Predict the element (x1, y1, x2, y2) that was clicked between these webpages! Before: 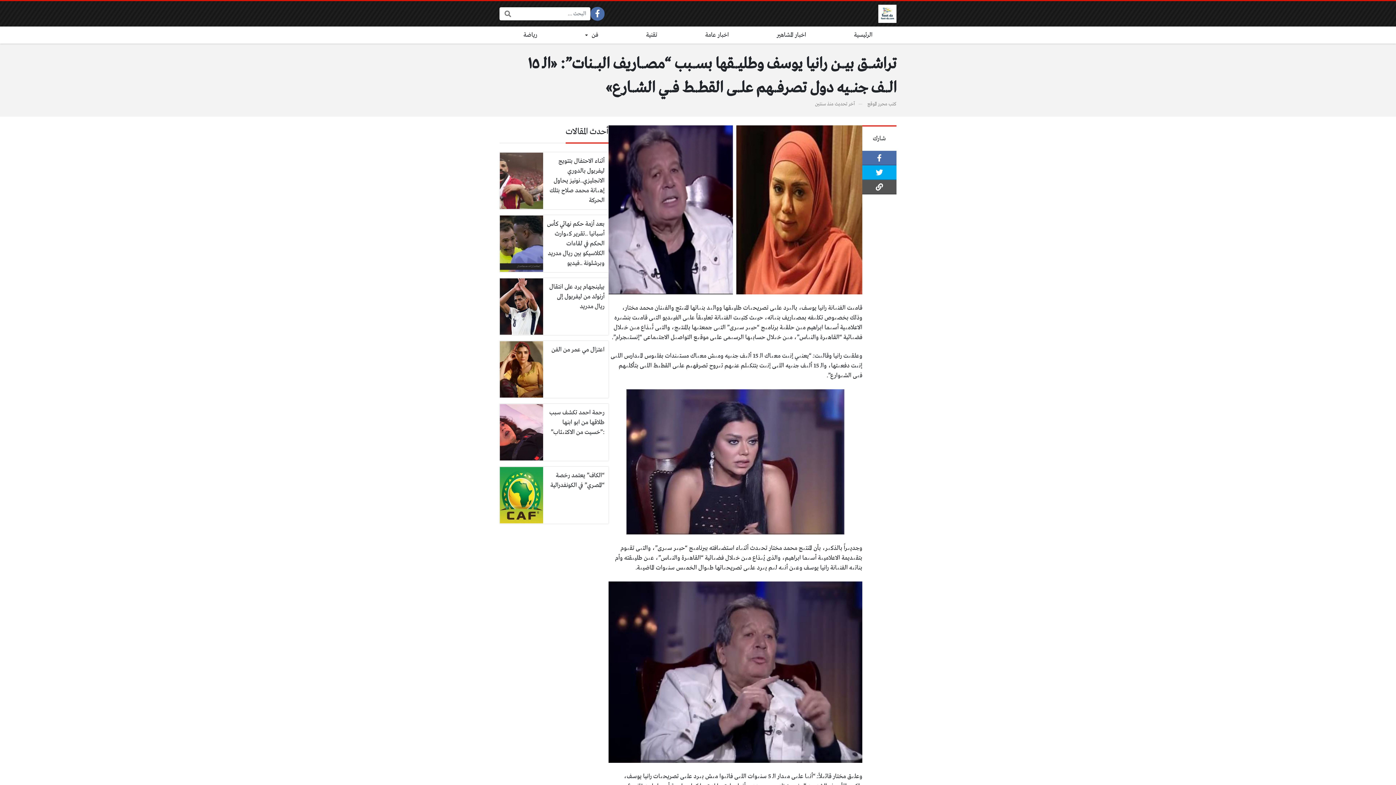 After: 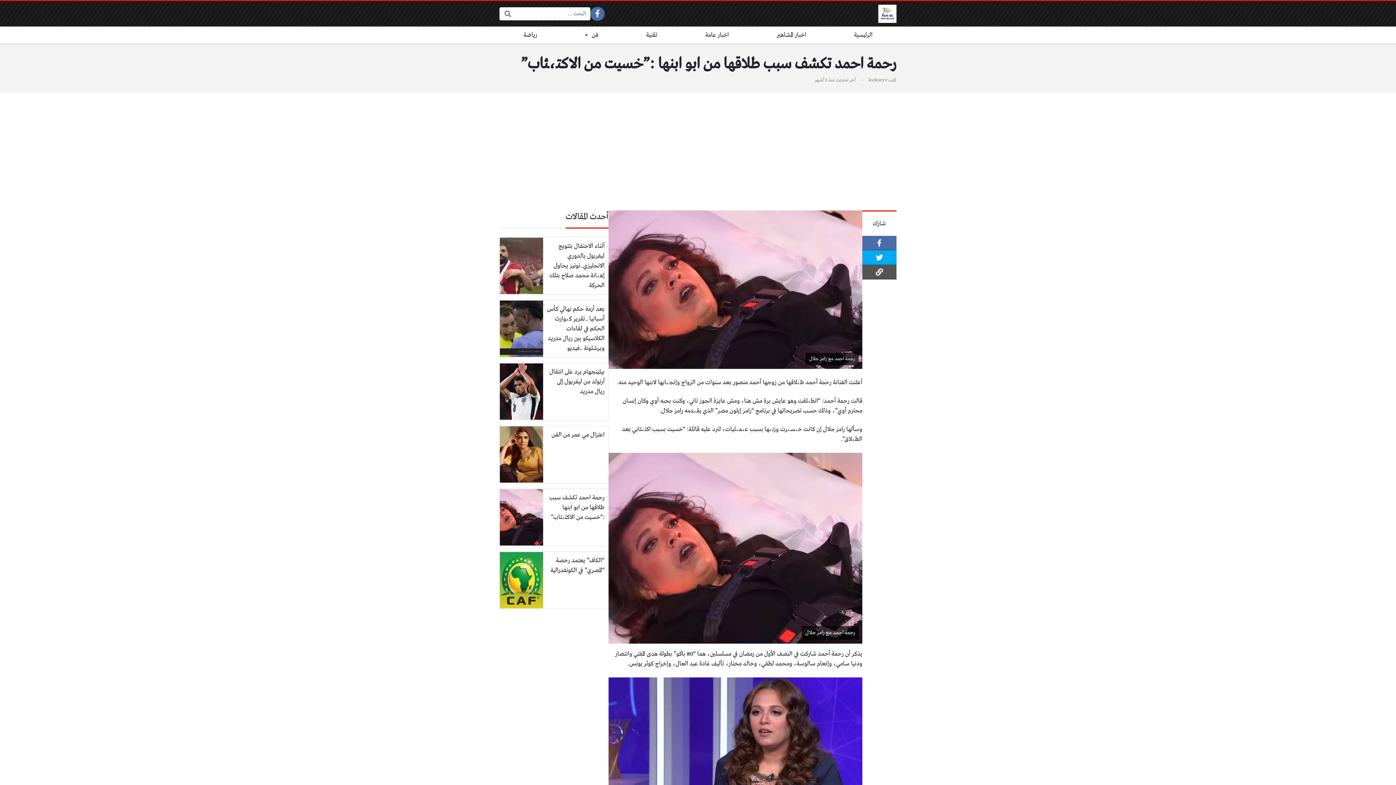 Action: label: رحمة احمد تكشف سبب طلاقها من ابو ابنها :”خسيت من الاكتـ،ـئاب” bbox: (499, 404, 608, 461)